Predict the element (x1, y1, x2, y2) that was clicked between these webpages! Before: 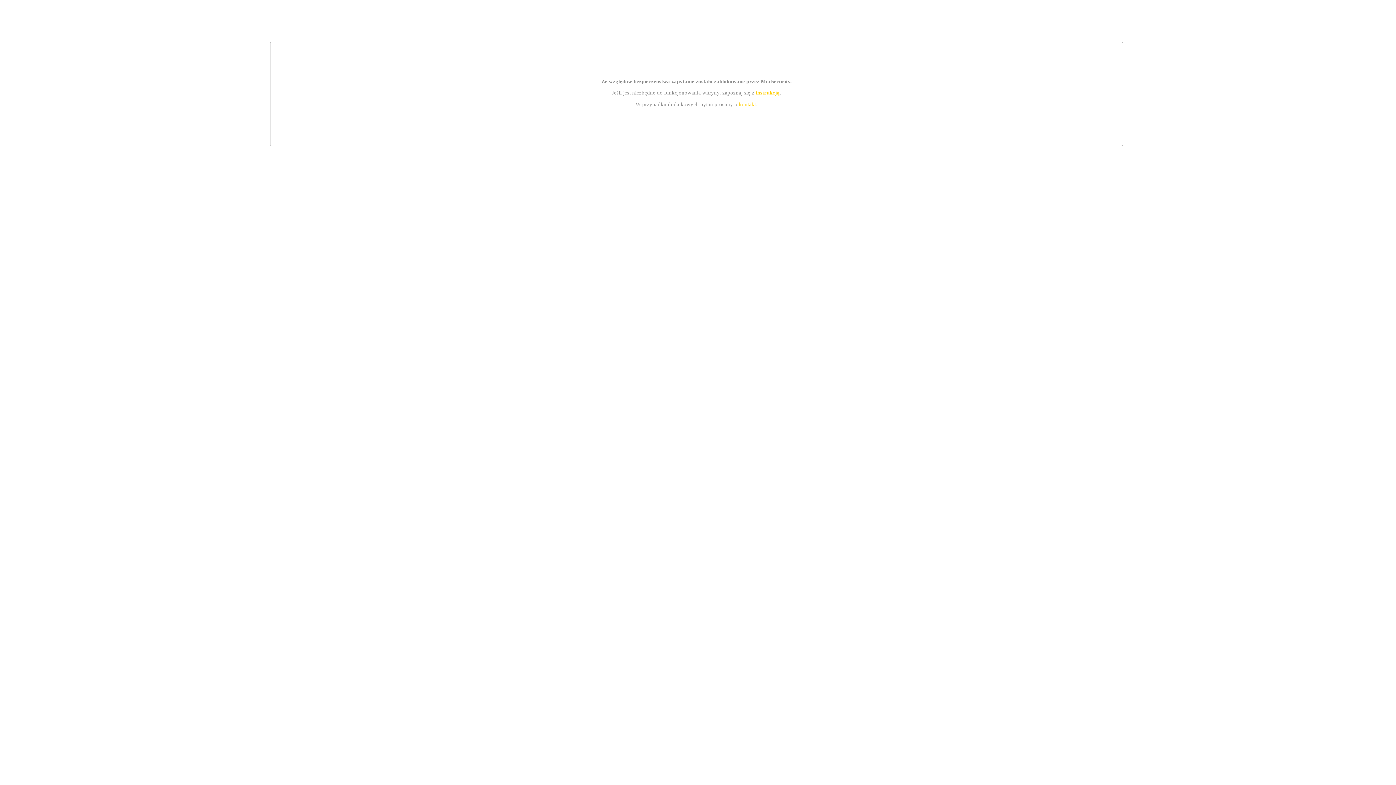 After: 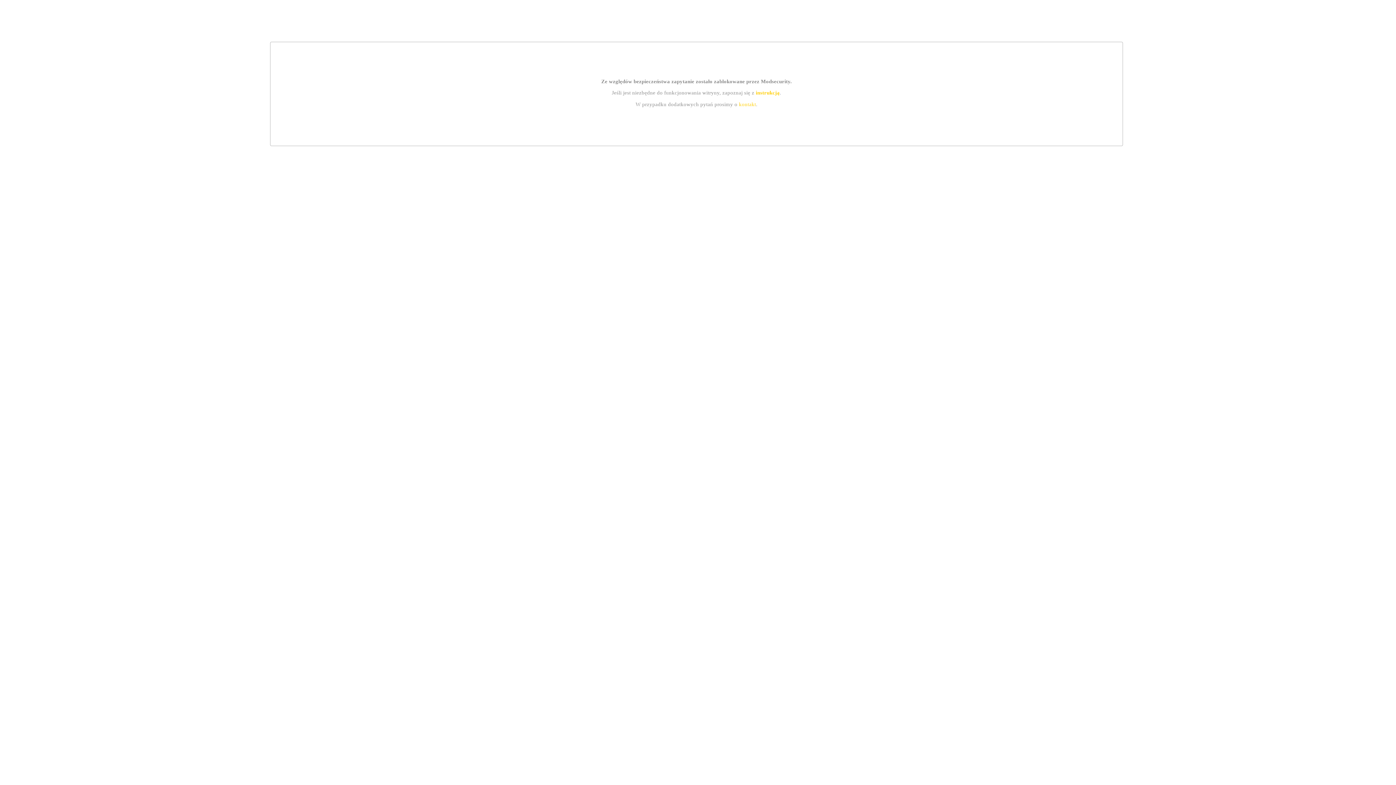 Action: label: instrukcją bbox: (755, 89, 779, 95)